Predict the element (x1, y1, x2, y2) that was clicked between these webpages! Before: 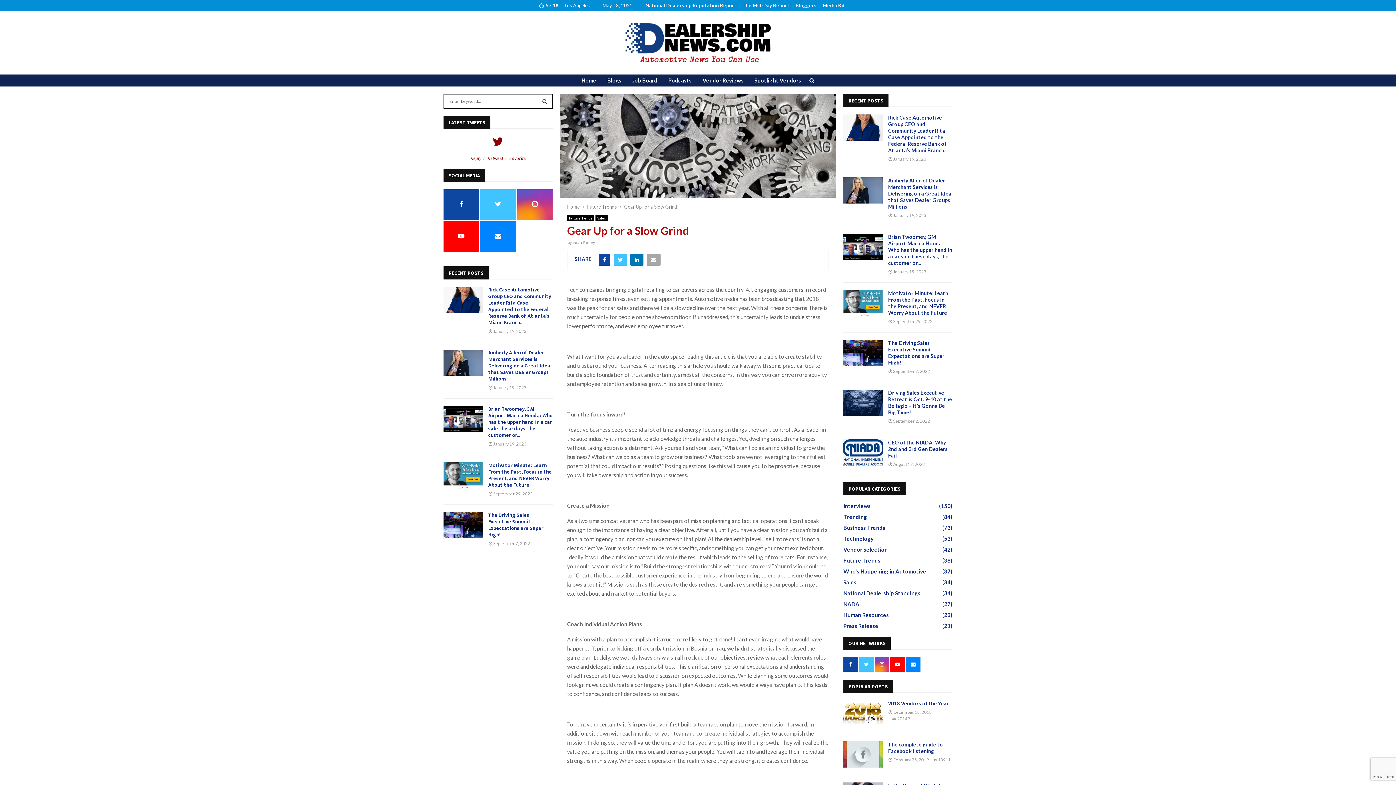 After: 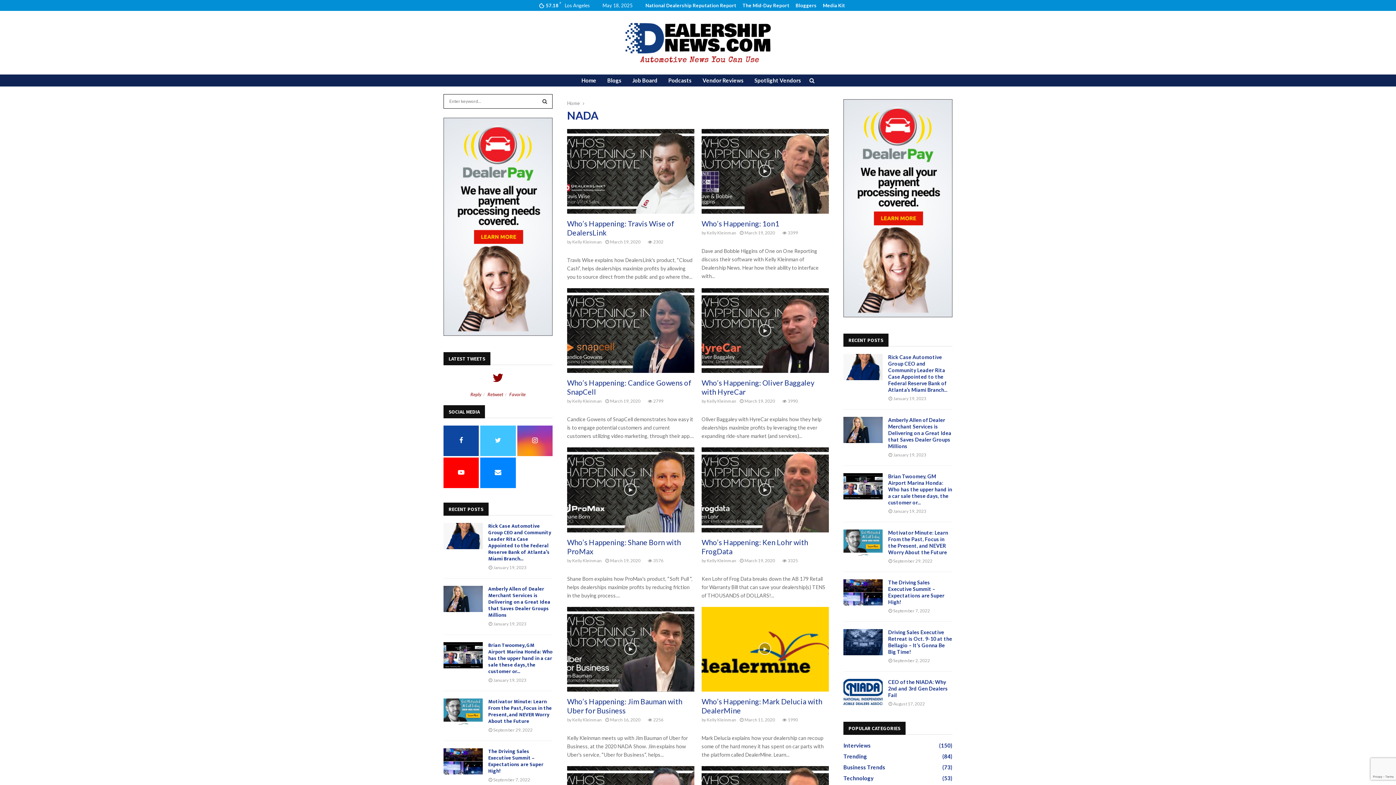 Action: bbox: (843, 600, 859, 607) label: NADA
(27)